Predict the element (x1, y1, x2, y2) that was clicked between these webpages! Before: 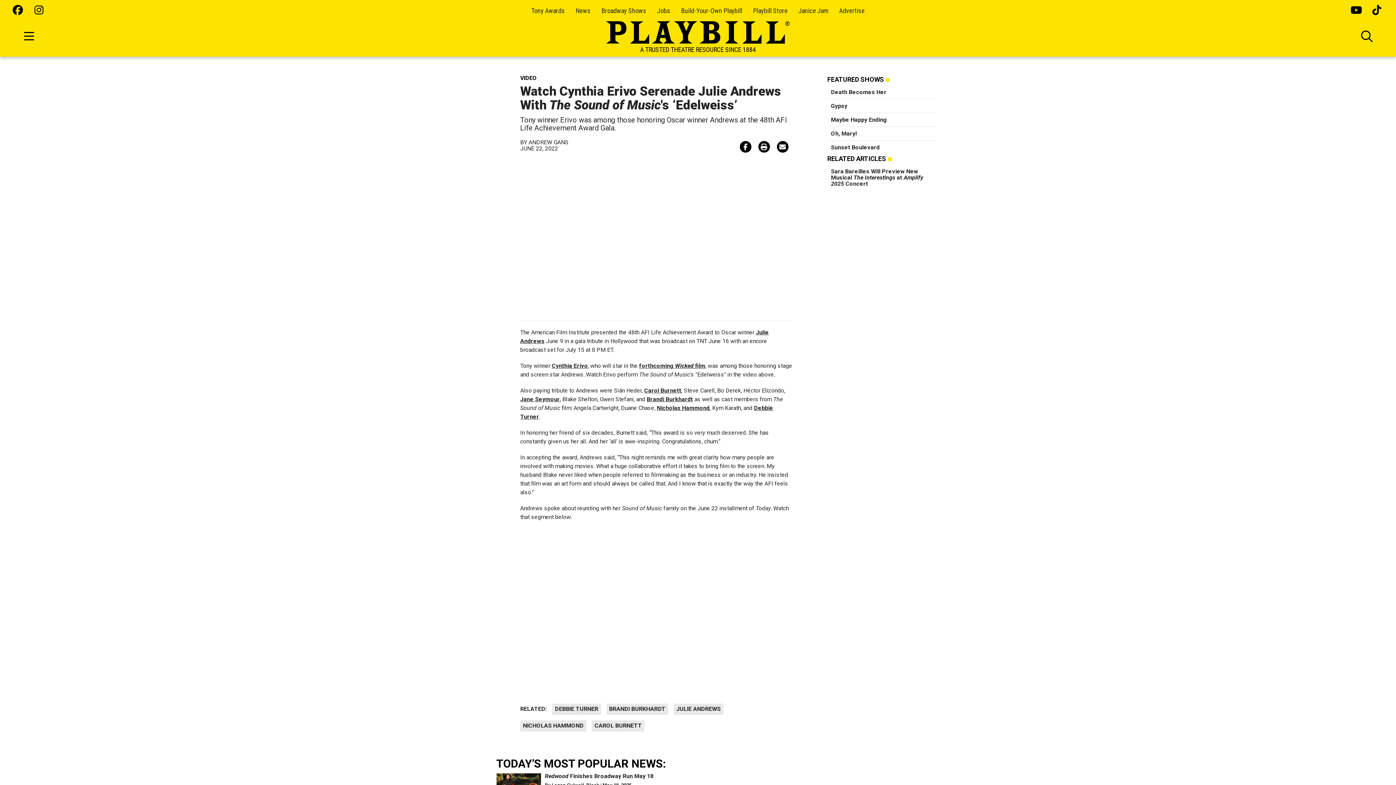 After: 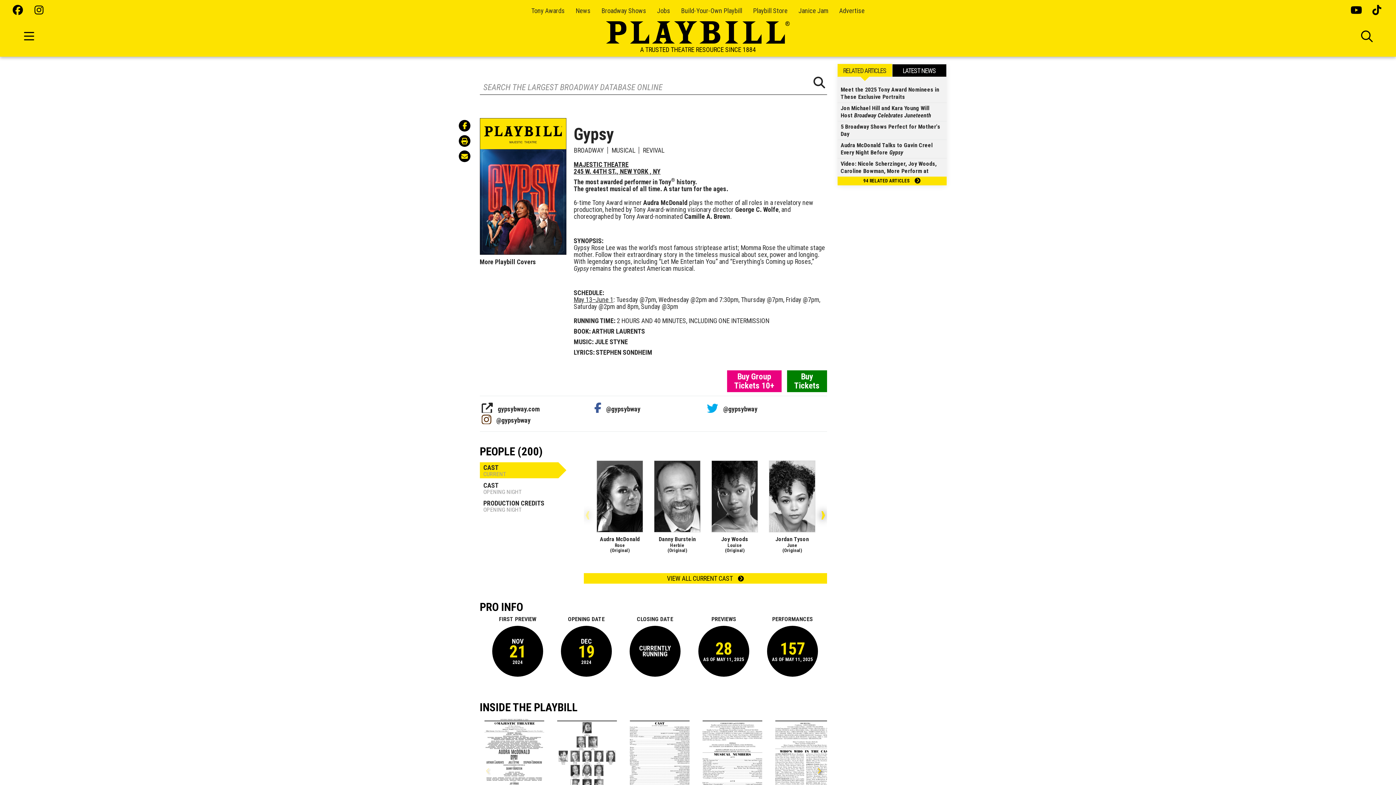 Action: bbox: (831, 102, 847, 109) label: Gypsy